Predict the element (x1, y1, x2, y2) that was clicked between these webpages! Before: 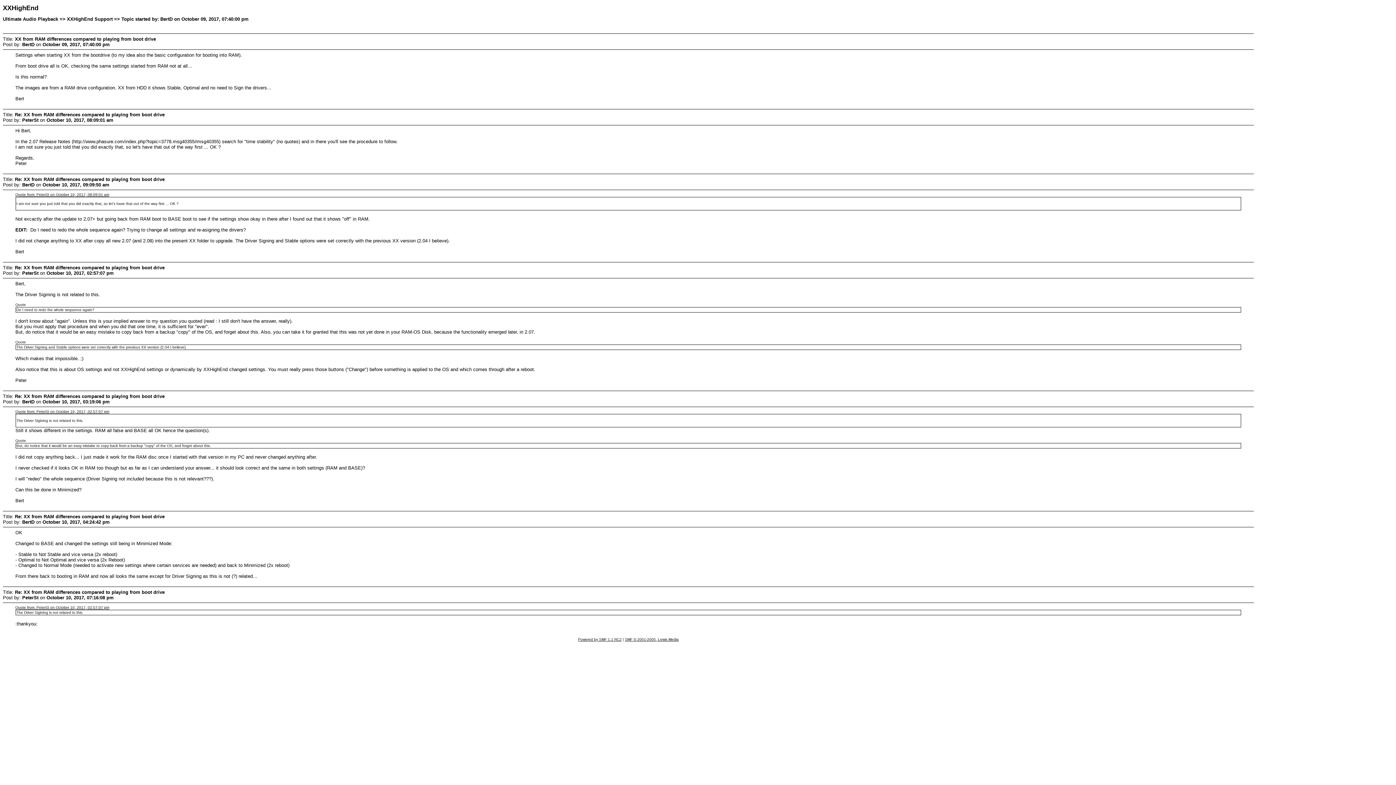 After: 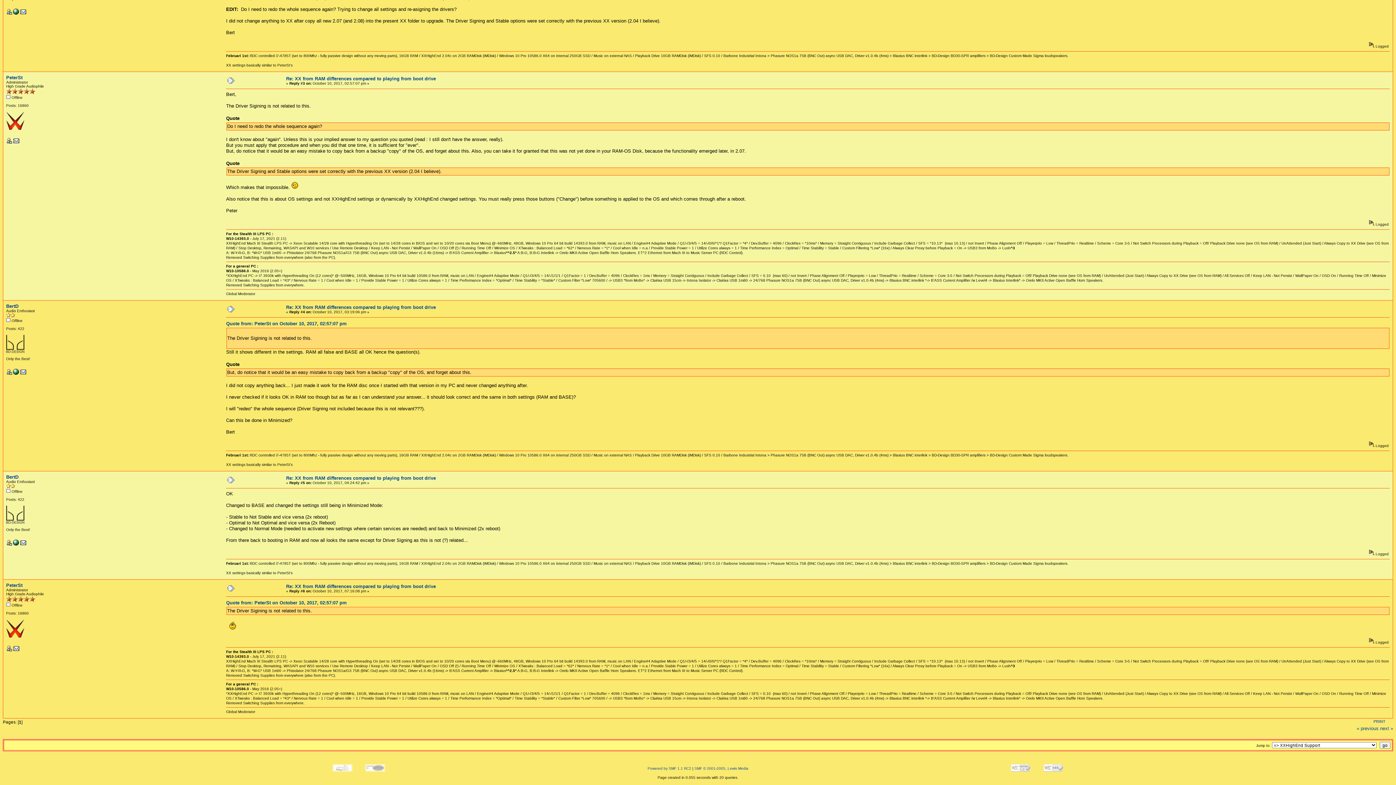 Action: bbox: (15, 409, 109, 413) label: Quote from: PeterSt on October 10, 2017, 02:57:07 pm